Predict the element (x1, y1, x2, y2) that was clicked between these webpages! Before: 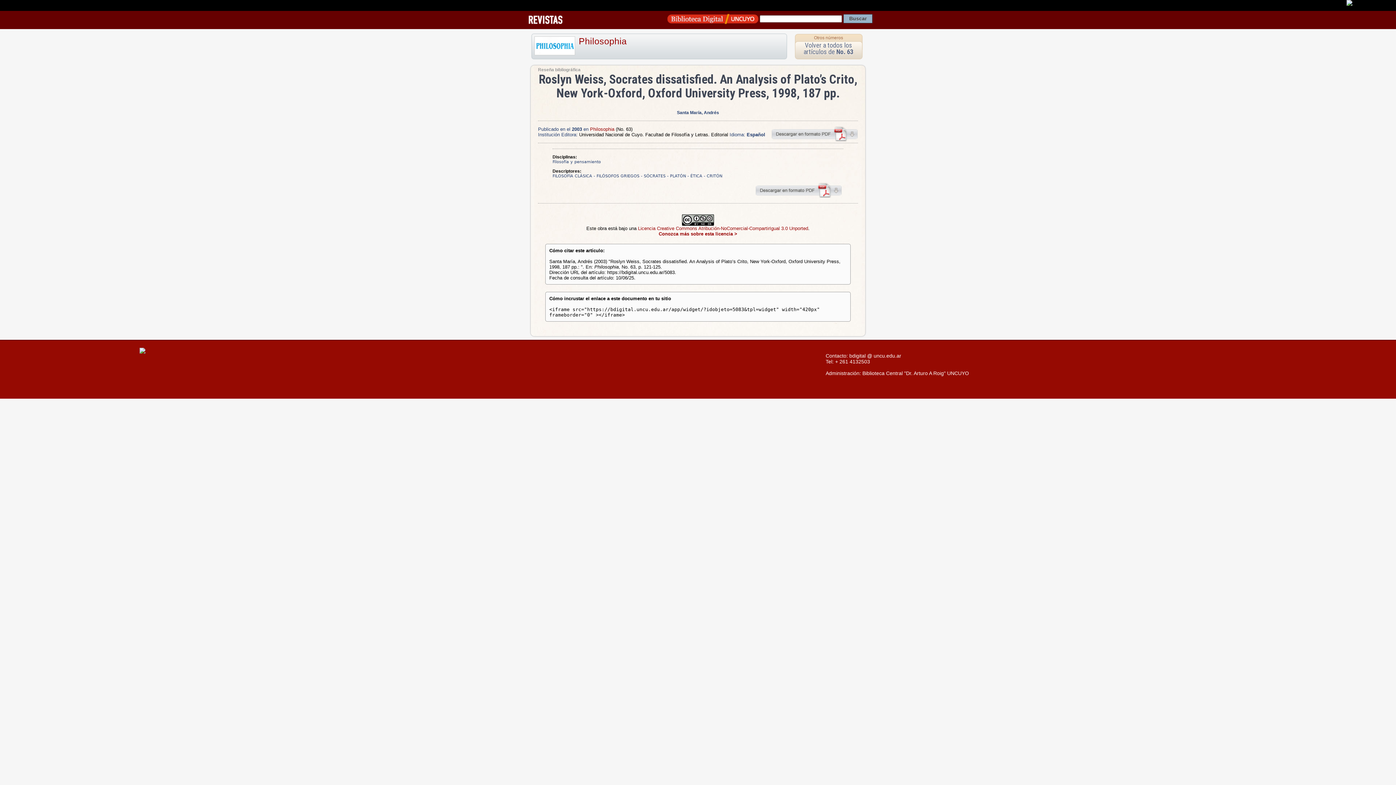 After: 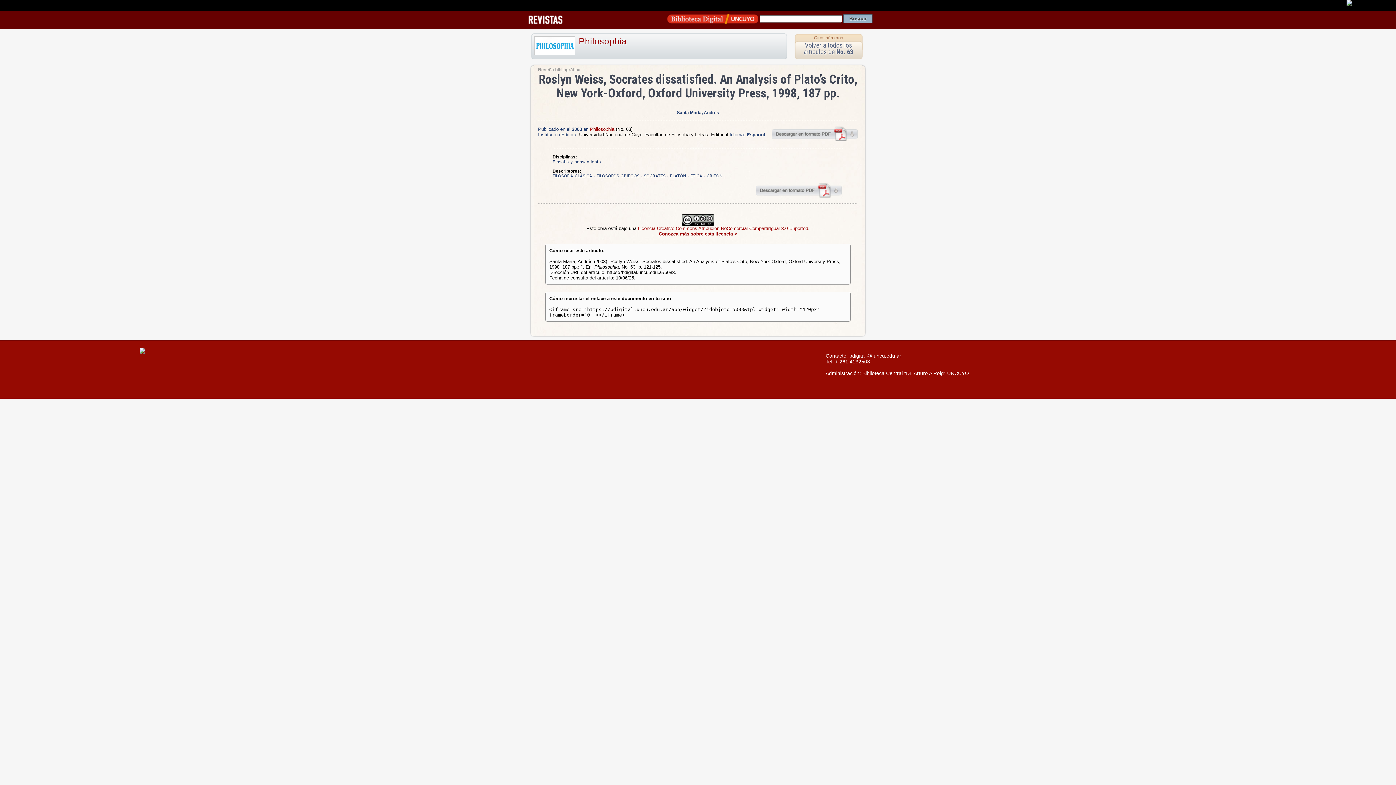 Action: bbox: (523, 16, 568, 22)